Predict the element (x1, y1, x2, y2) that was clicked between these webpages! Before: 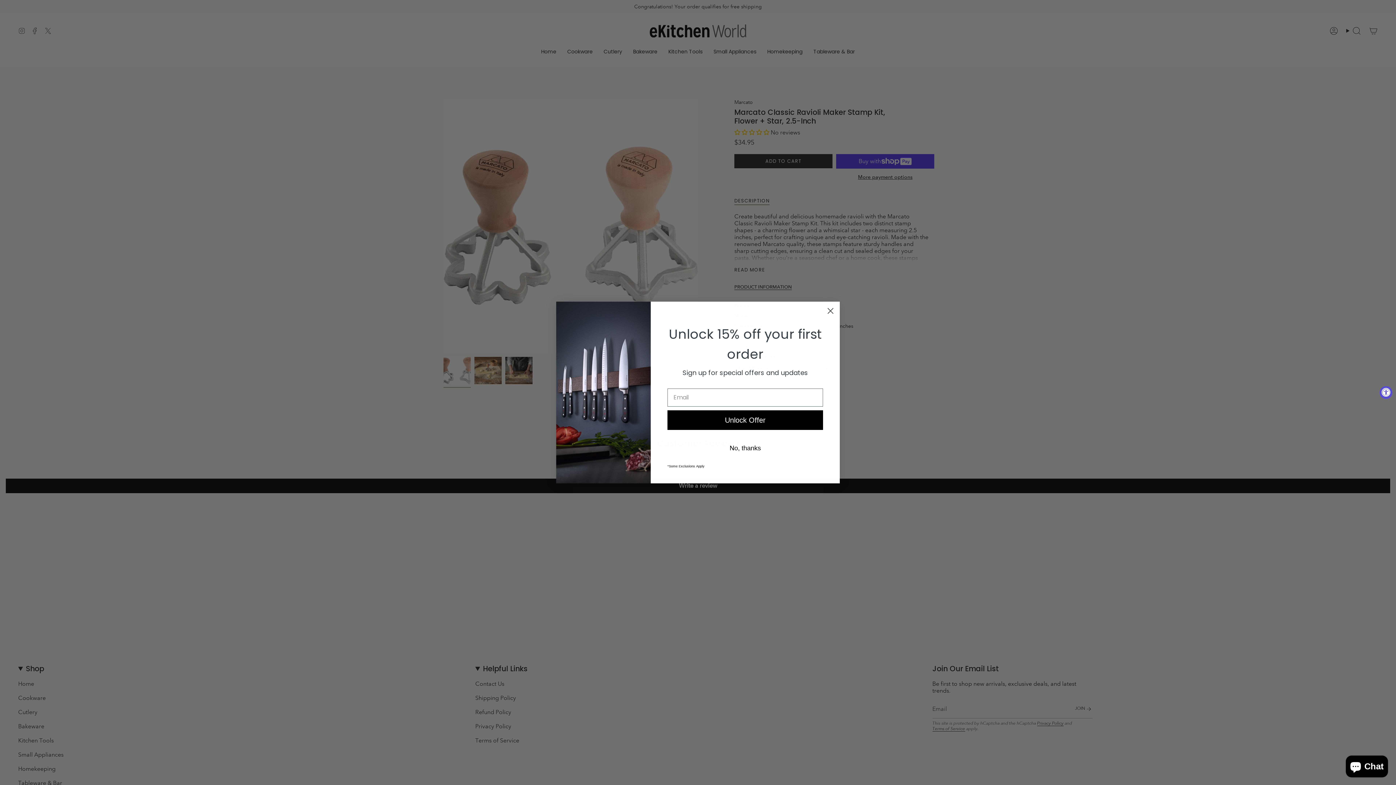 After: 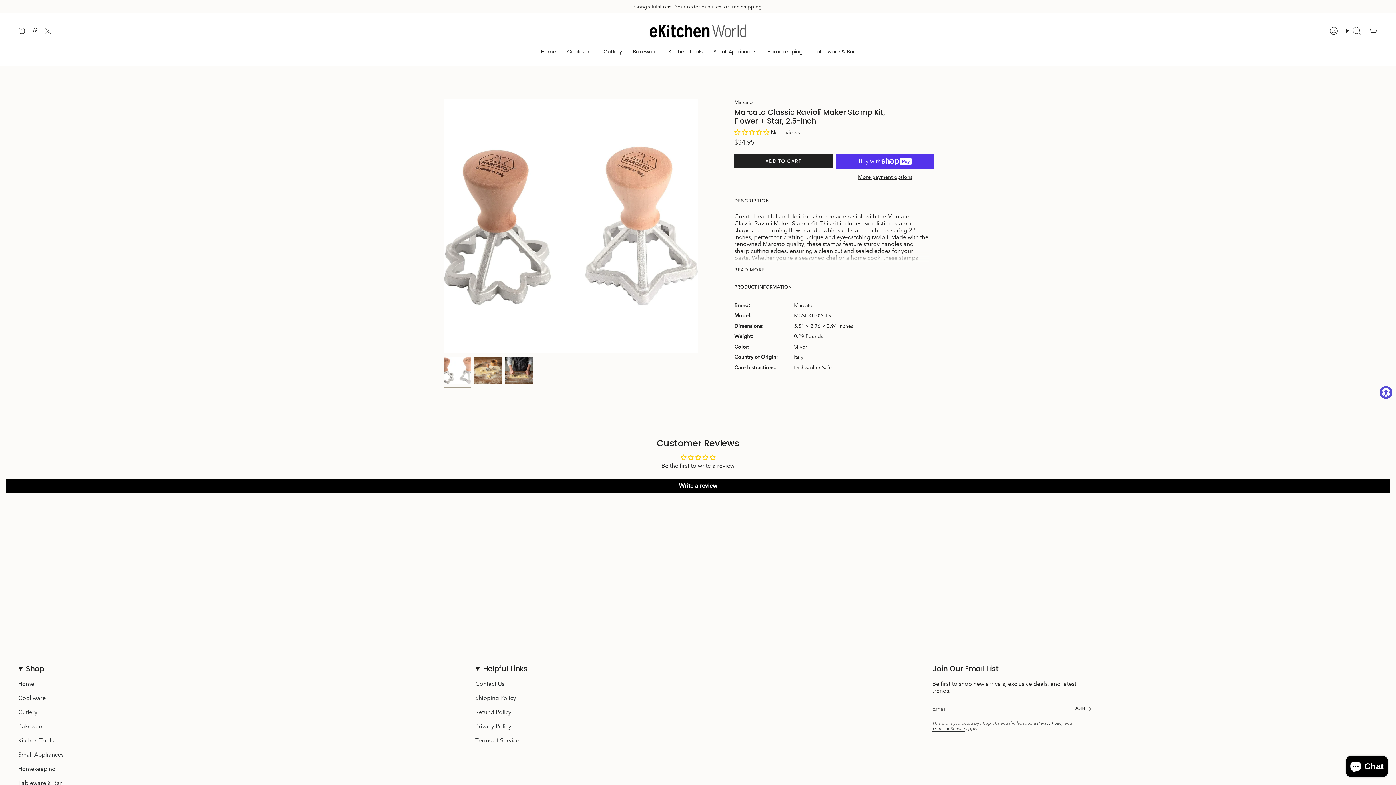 Action: bbox: (667, 443, 823, 458) label: No, thanks